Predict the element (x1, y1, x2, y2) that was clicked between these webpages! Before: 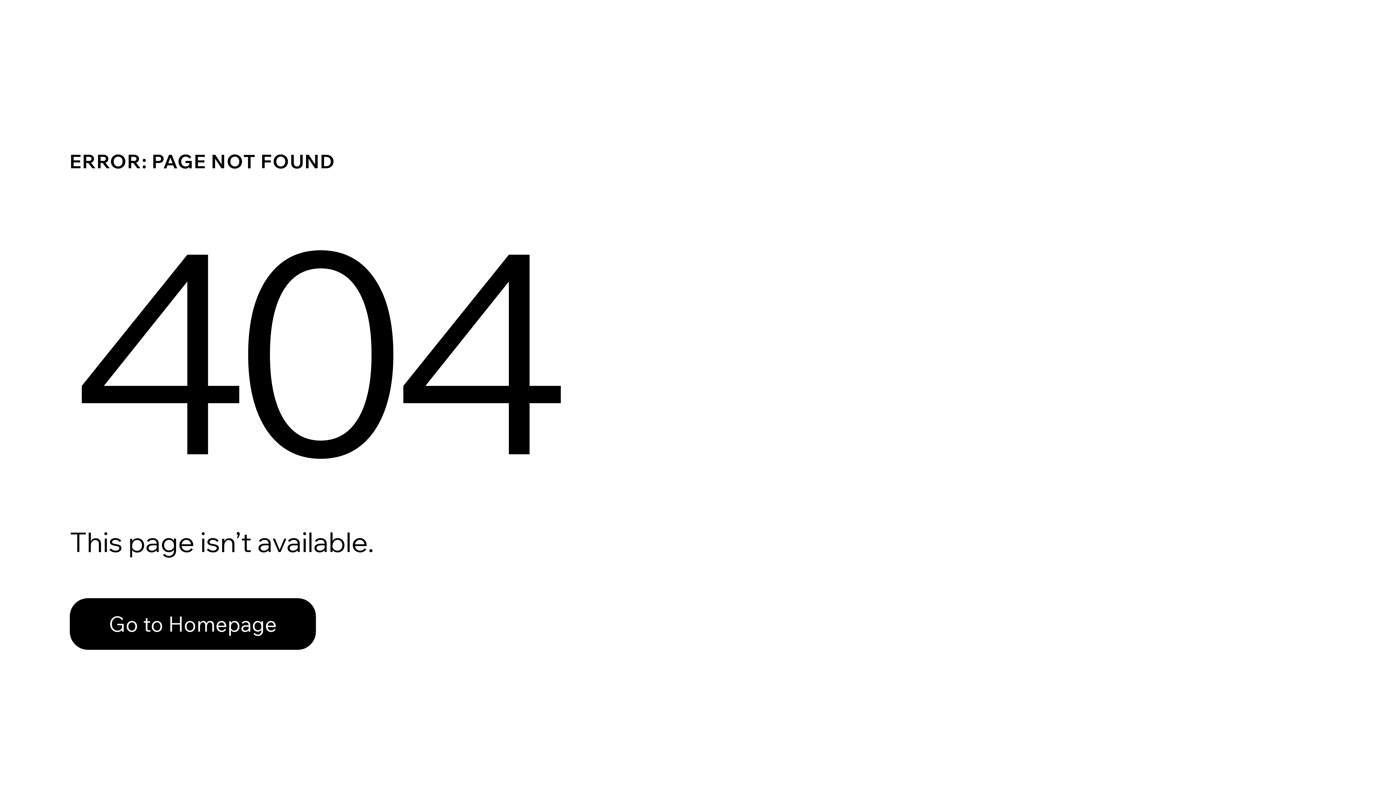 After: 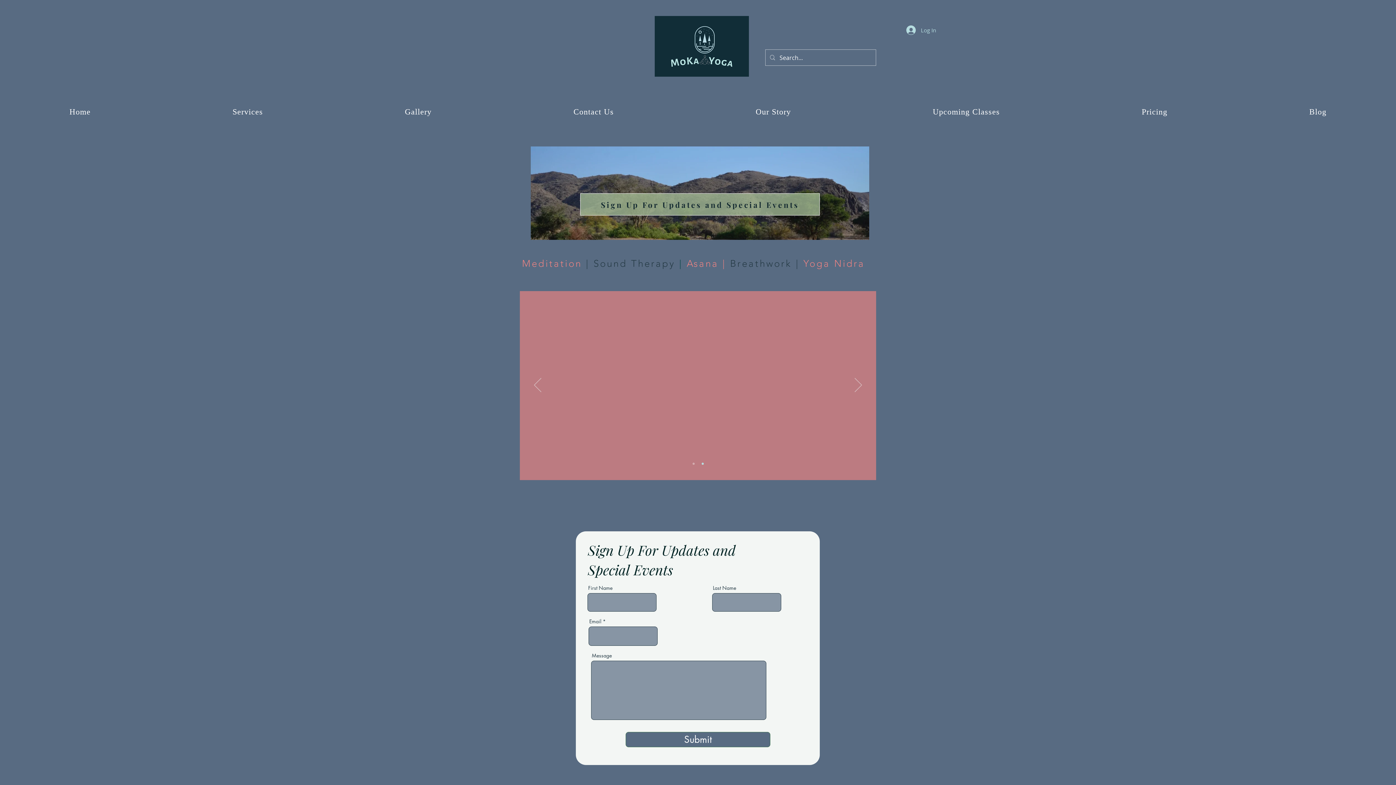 Action: bbox: (69, 582, 768, 659) label: Go to Homepage